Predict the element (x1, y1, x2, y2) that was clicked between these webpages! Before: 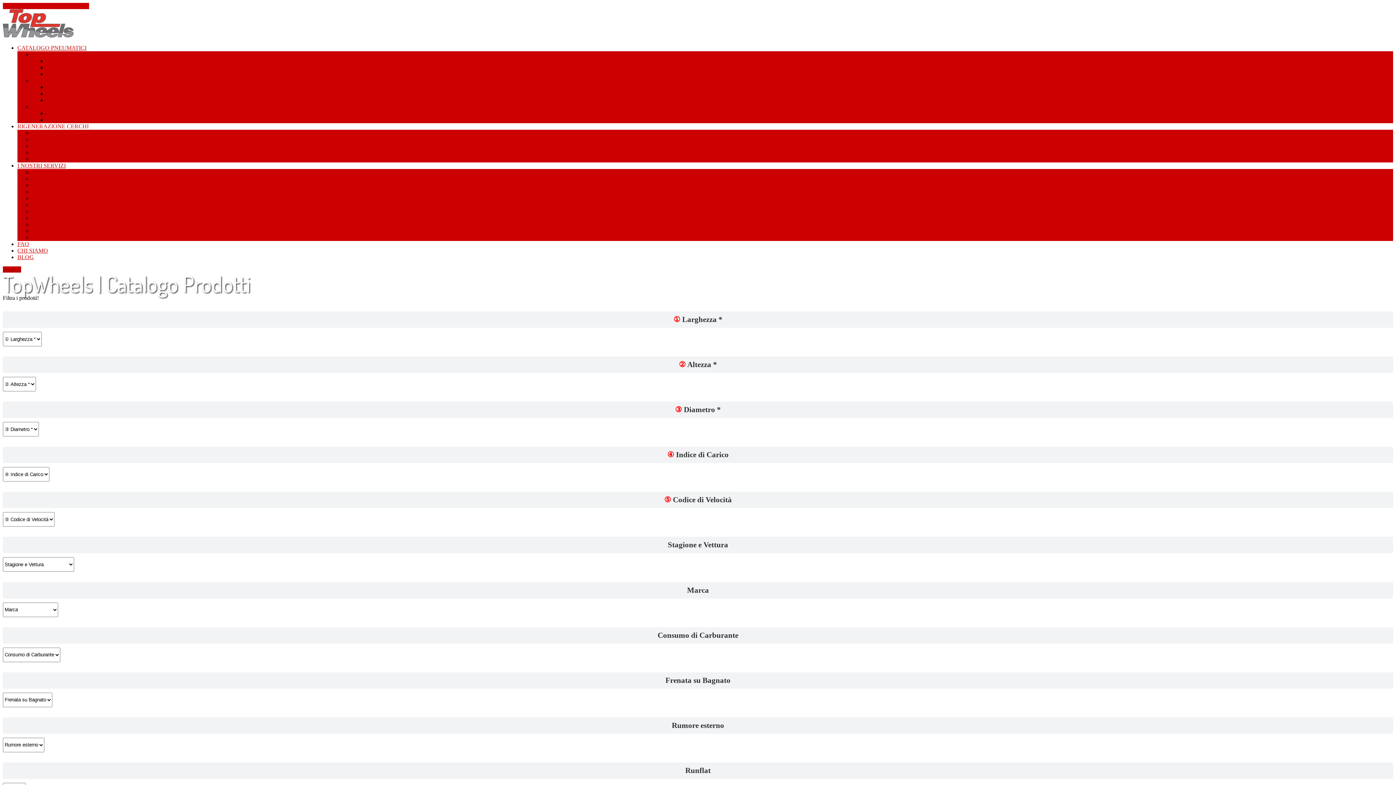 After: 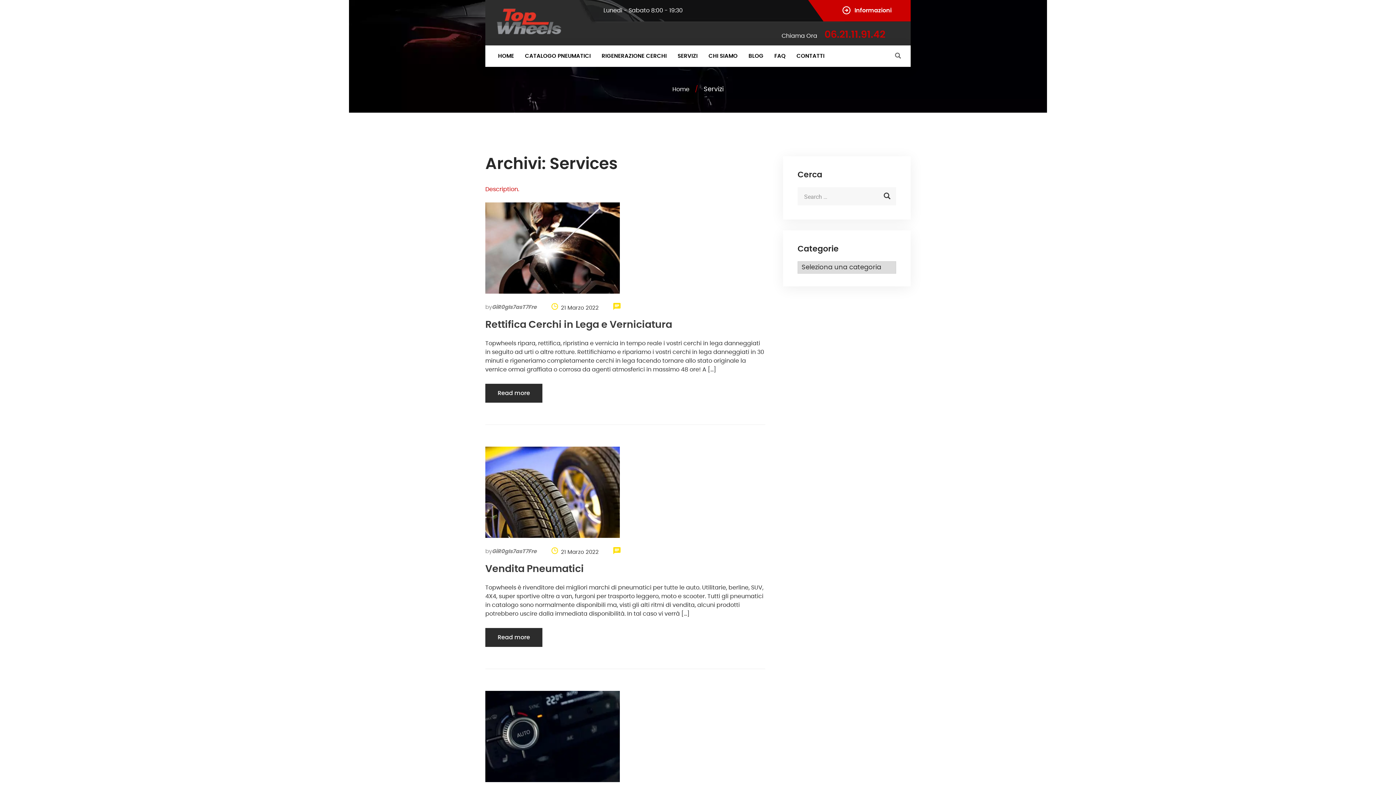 Action: bbox: (17, 162, 65, 168) label: I NOSTRI SERVIZI